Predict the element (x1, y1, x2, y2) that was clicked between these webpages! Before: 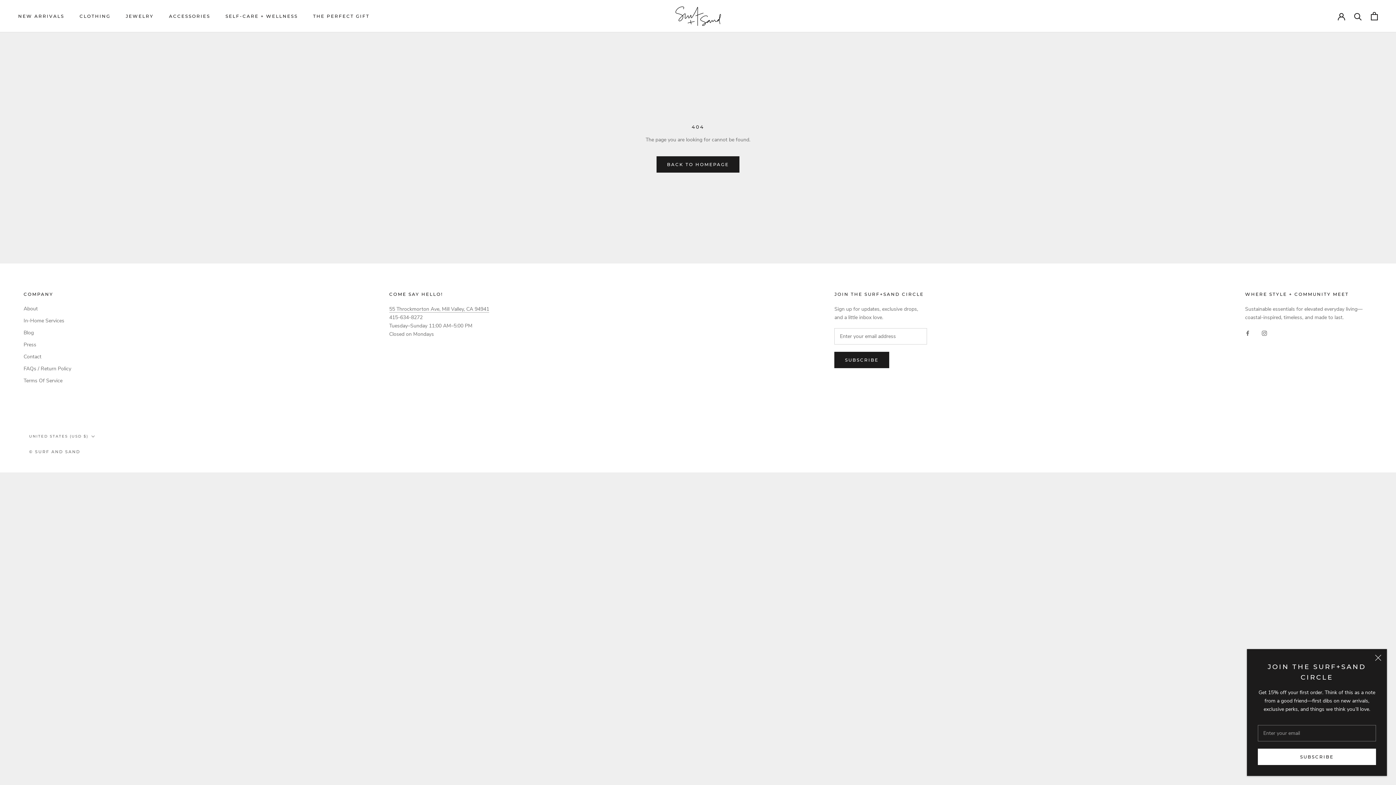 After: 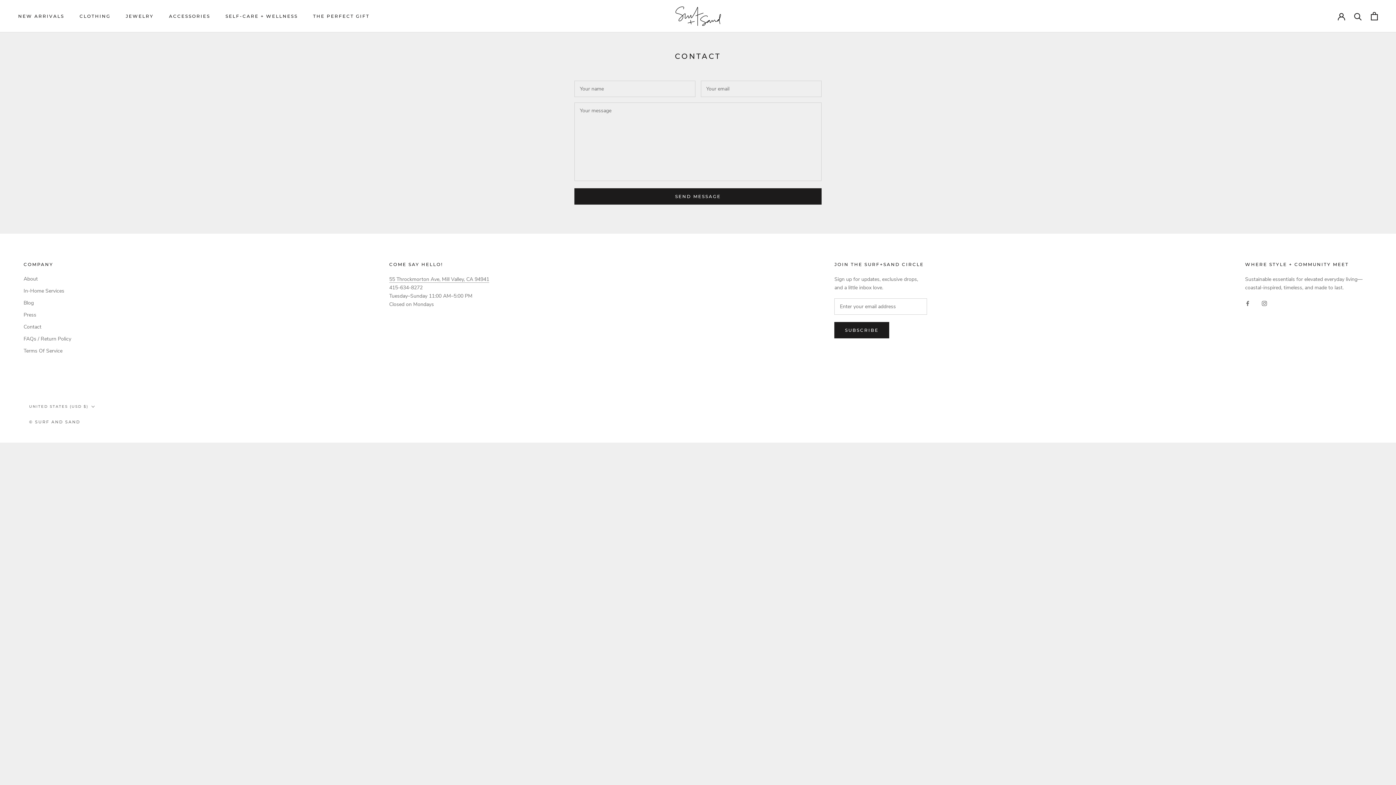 Action: label: Contact bbox: (23, 352, 71, 360)